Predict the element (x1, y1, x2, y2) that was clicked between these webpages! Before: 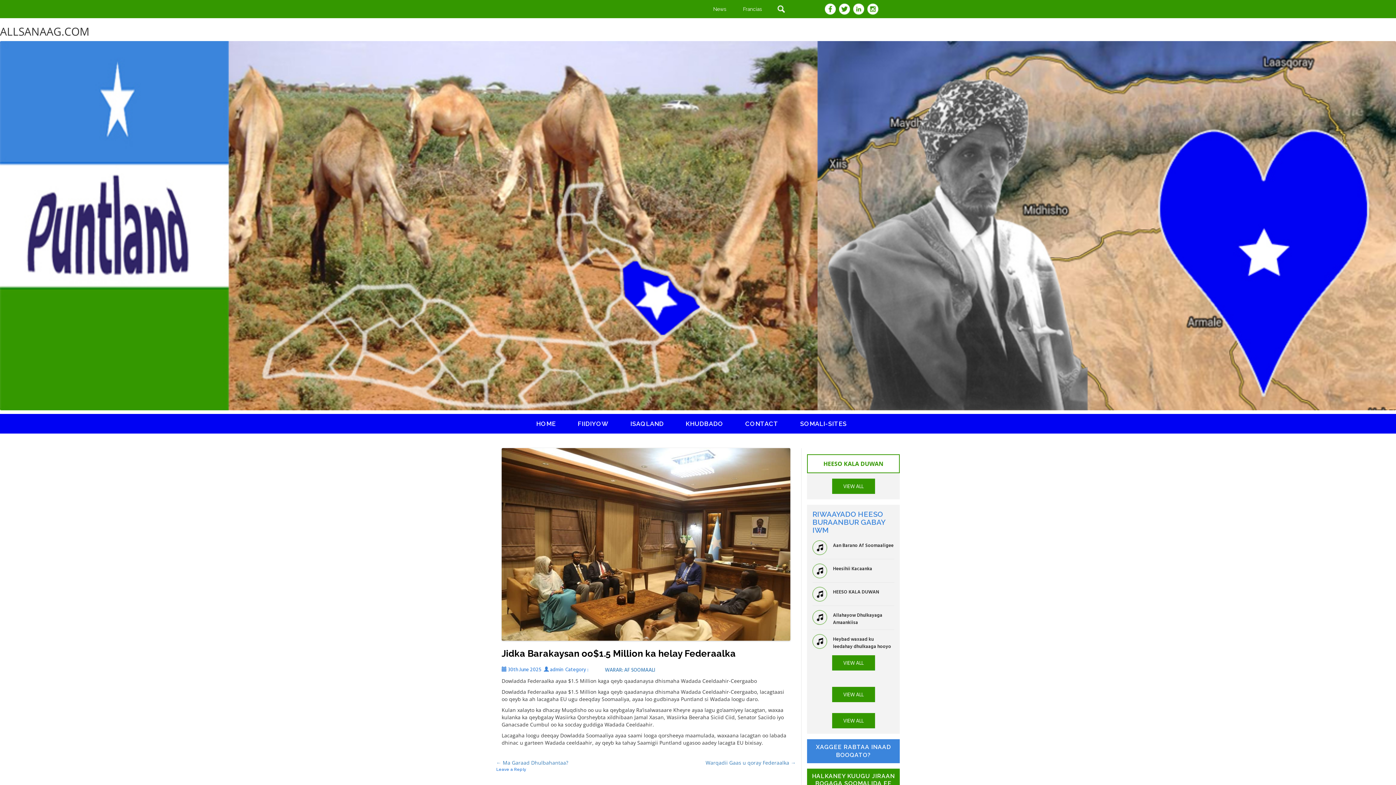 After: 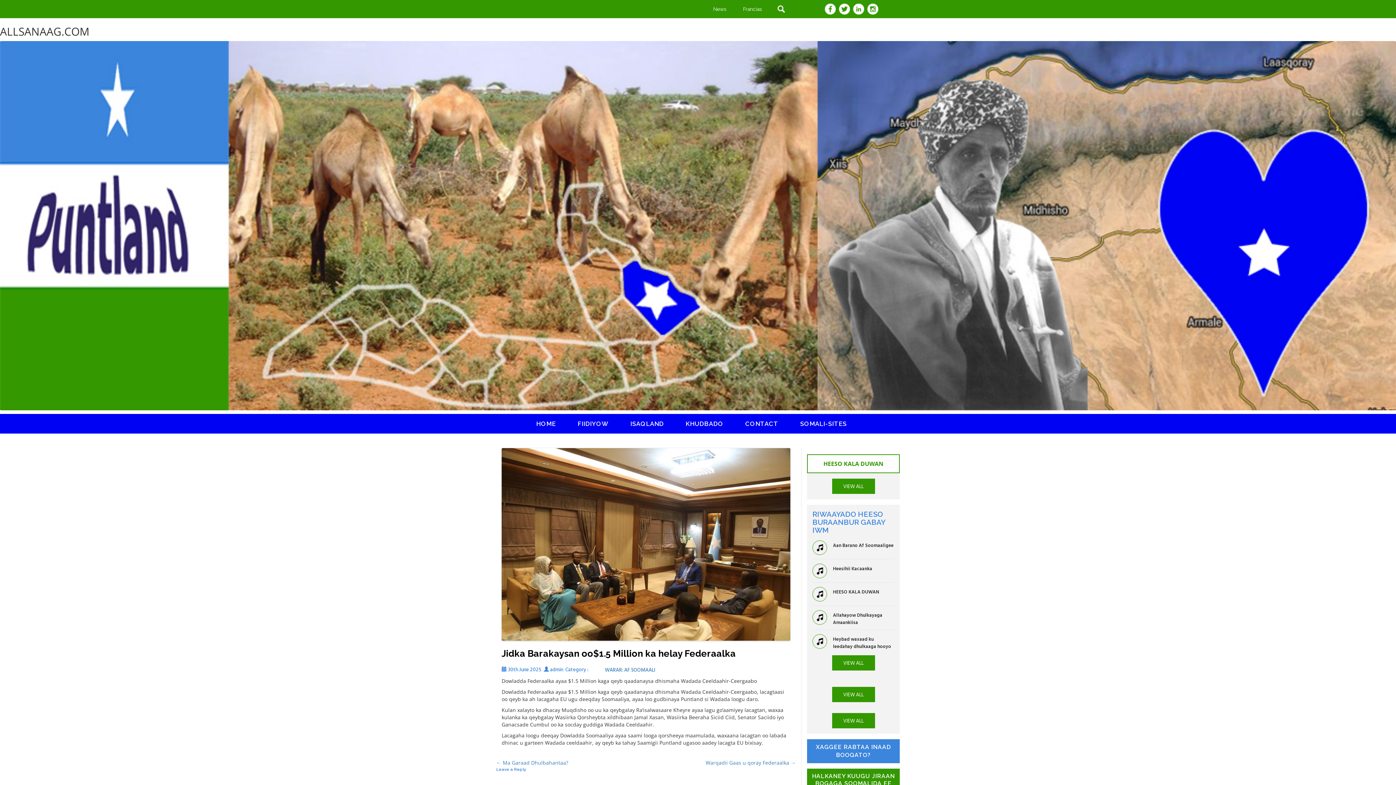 Action: bbox: (865, 5, 878, 11)